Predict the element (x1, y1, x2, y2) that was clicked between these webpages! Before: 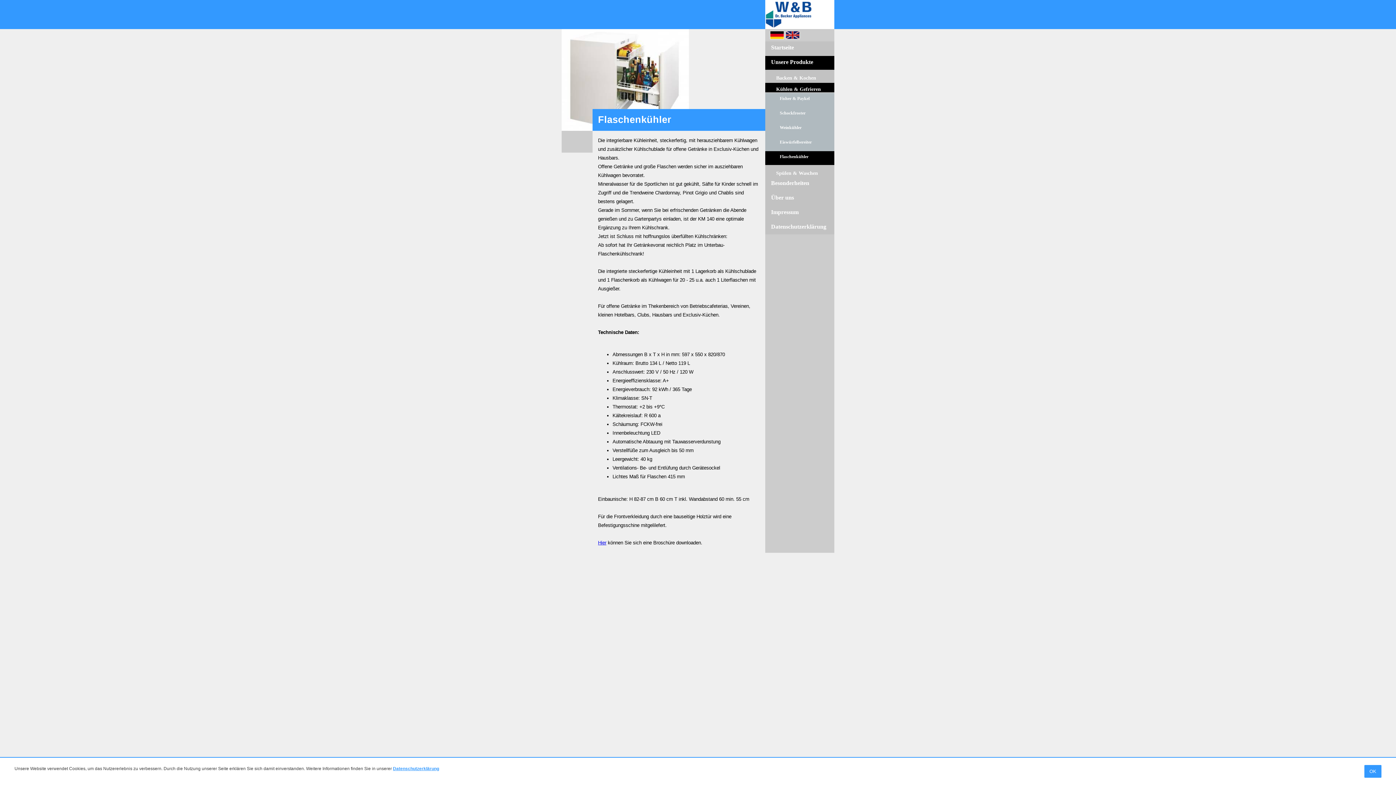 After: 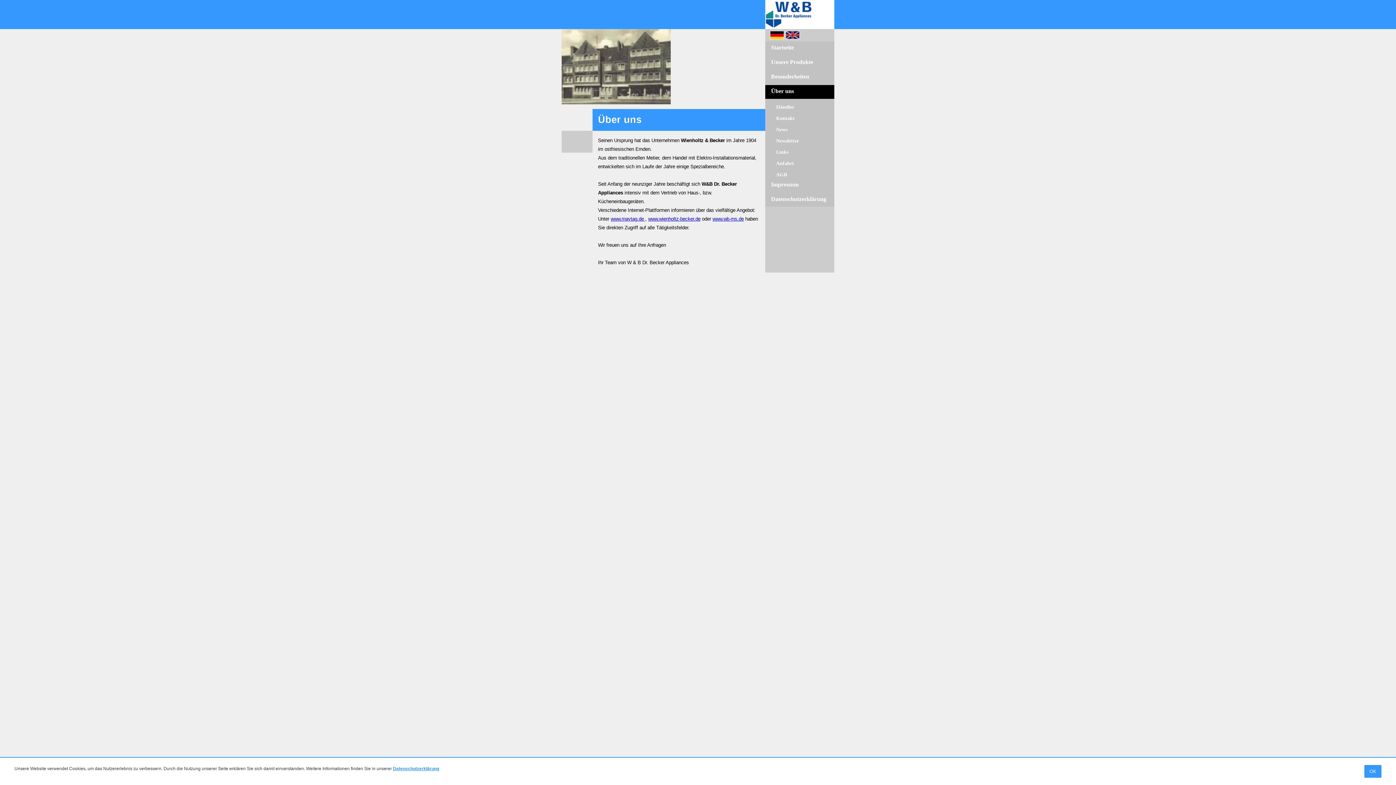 Action: label: Über uns bbox: (765, 191, 834, 205)